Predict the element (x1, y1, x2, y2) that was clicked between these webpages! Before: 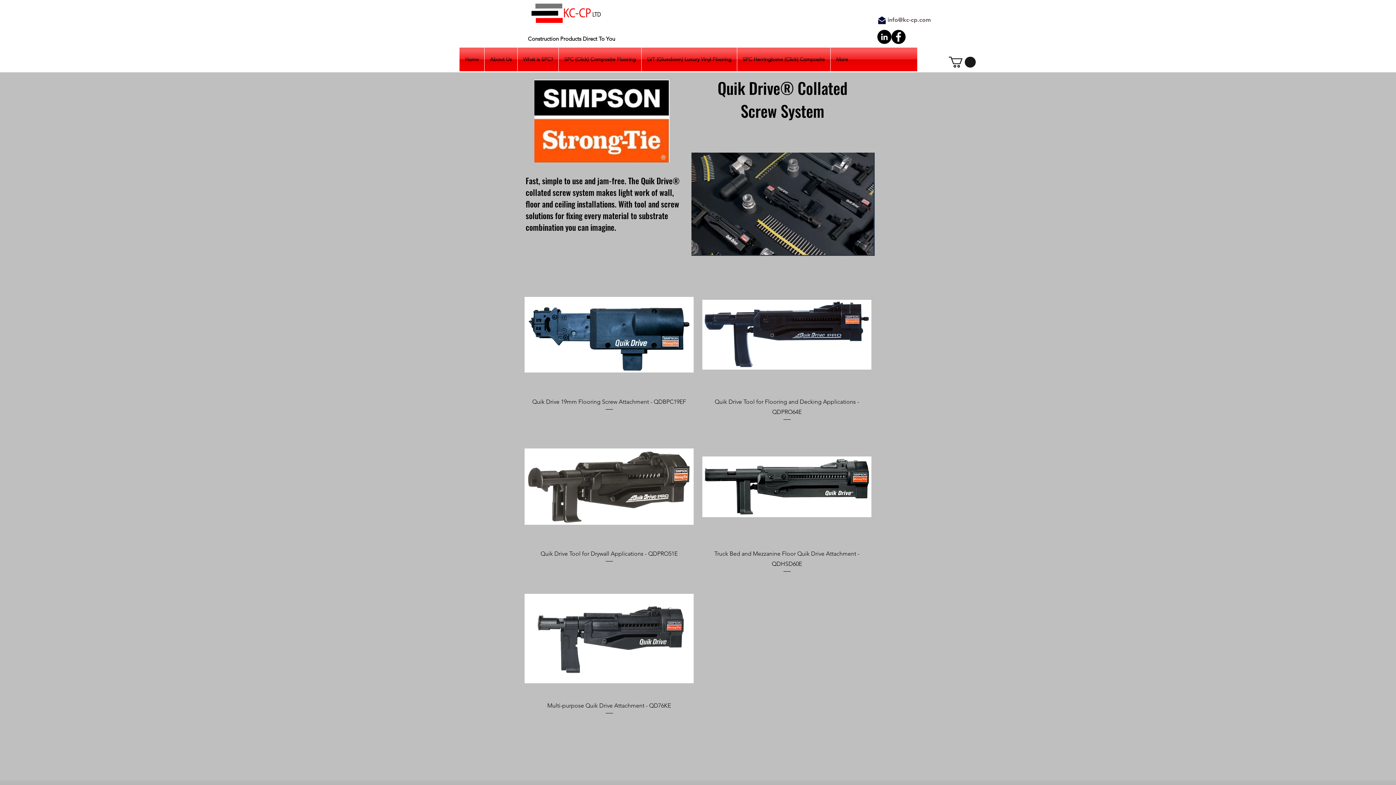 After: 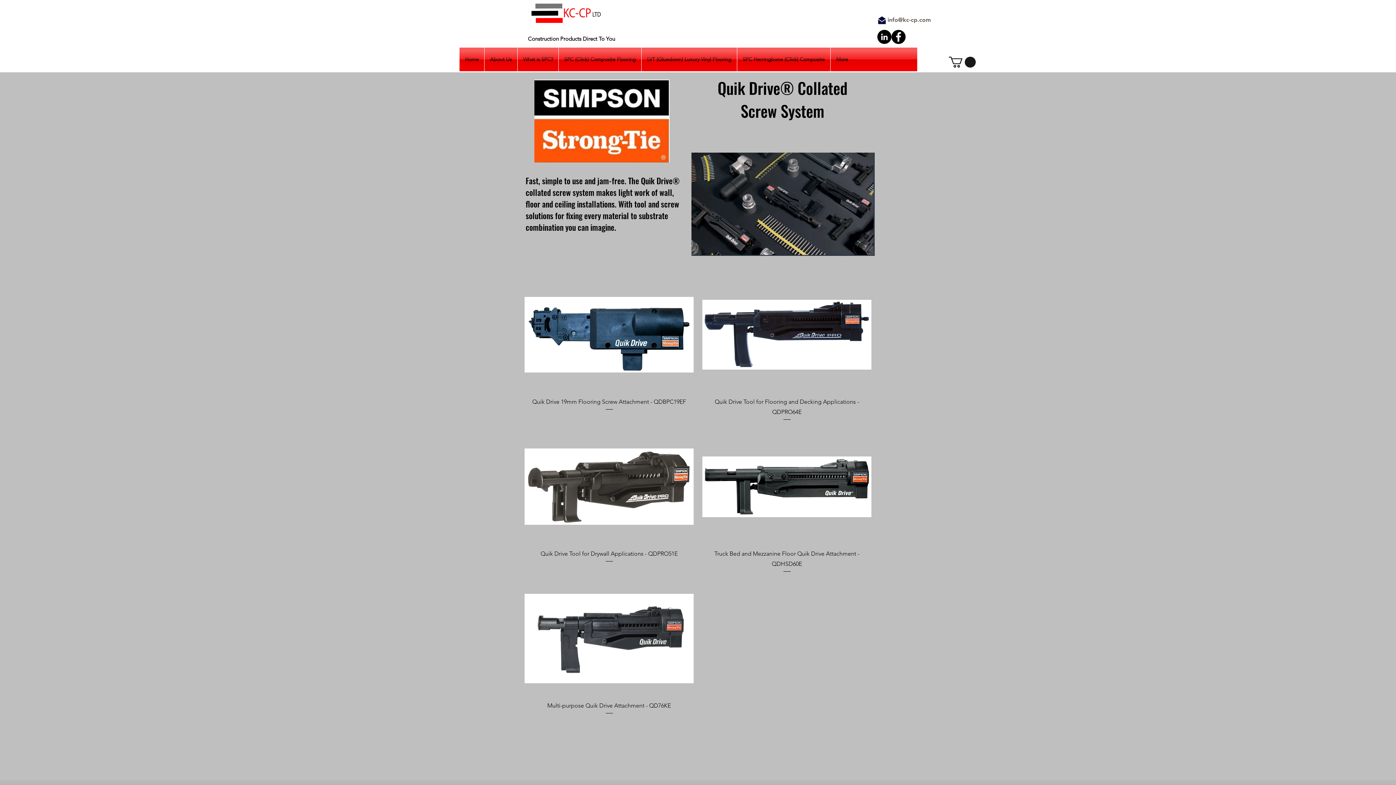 Action: bbox: (877, 29, 891, 44) label: LinkedIn